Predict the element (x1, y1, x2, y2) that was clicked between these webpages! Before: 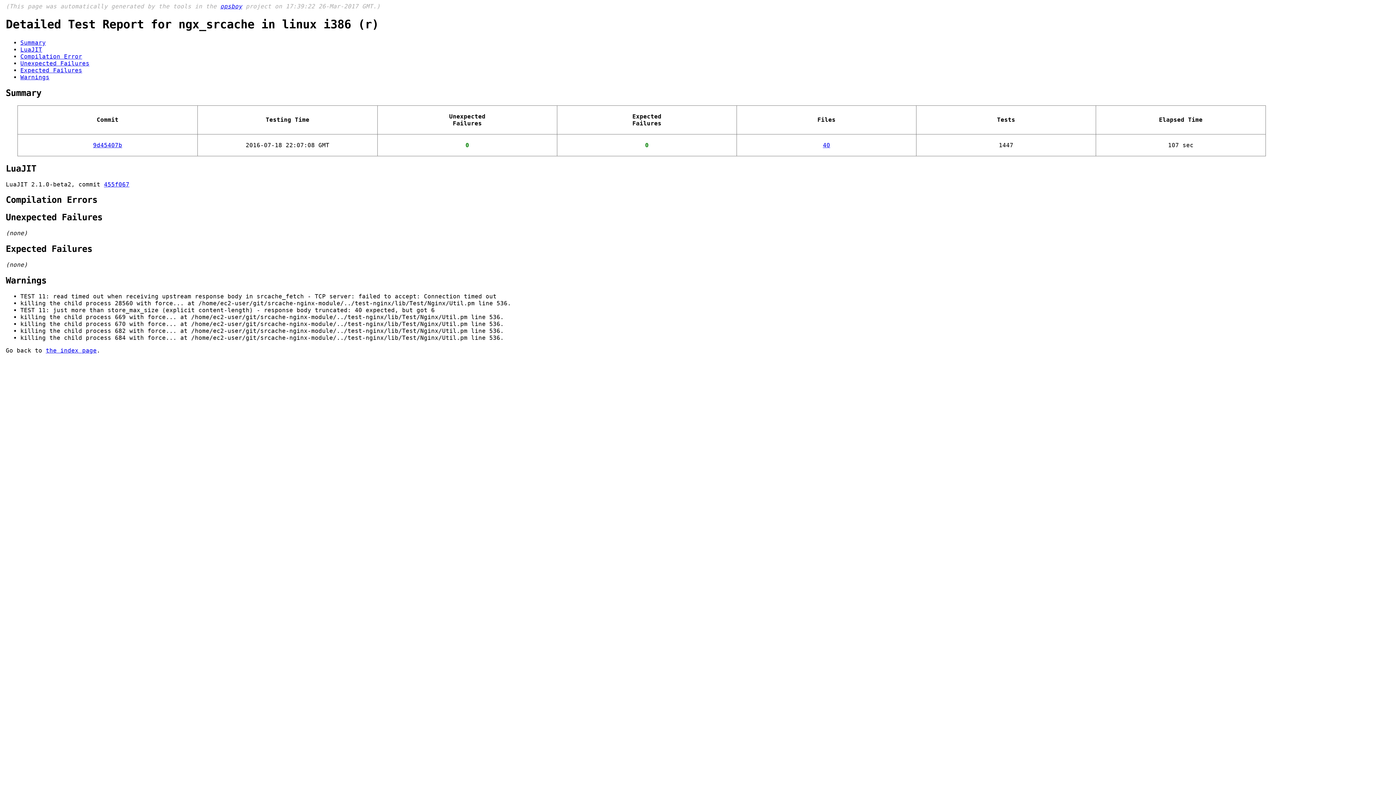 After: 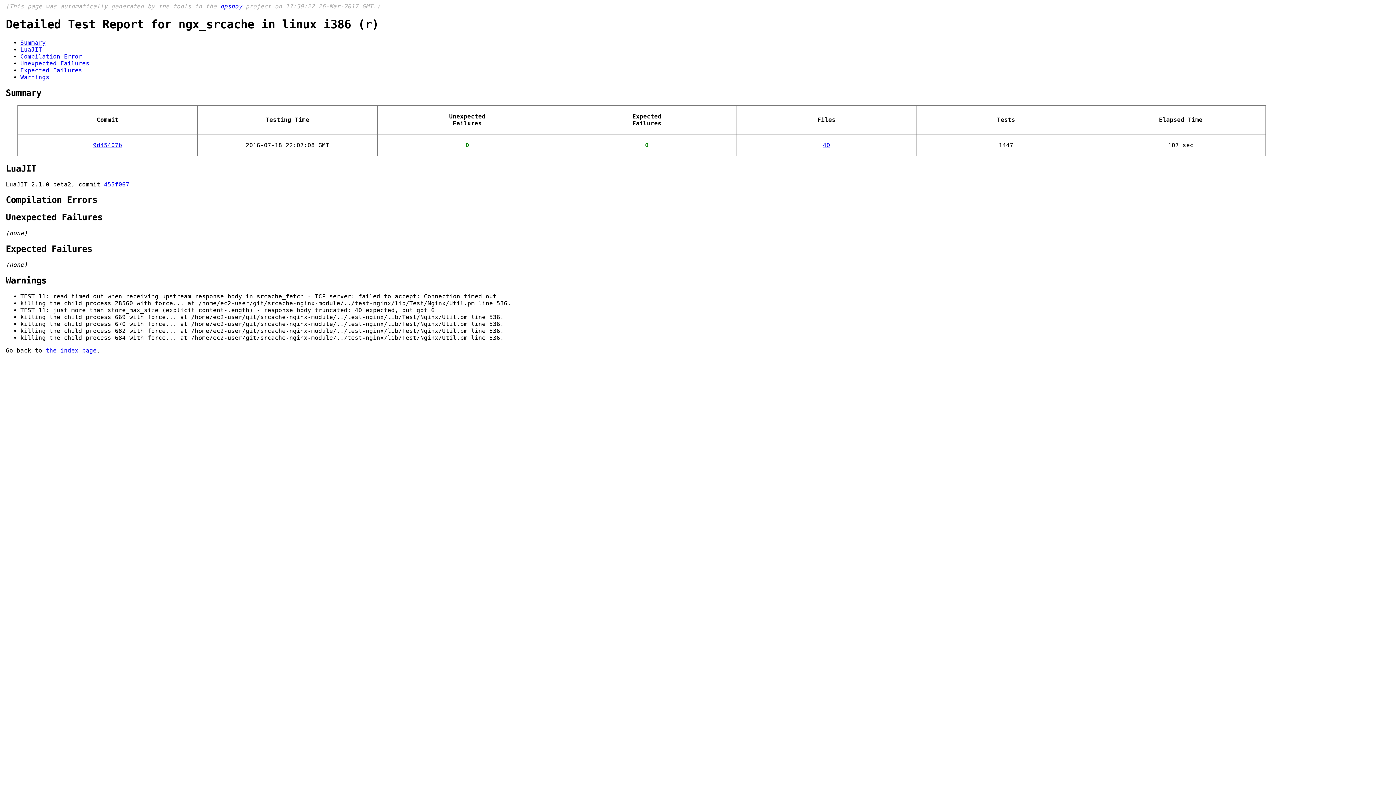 Action: label: 9d45407b bbox: (93, 141, 122, 148)